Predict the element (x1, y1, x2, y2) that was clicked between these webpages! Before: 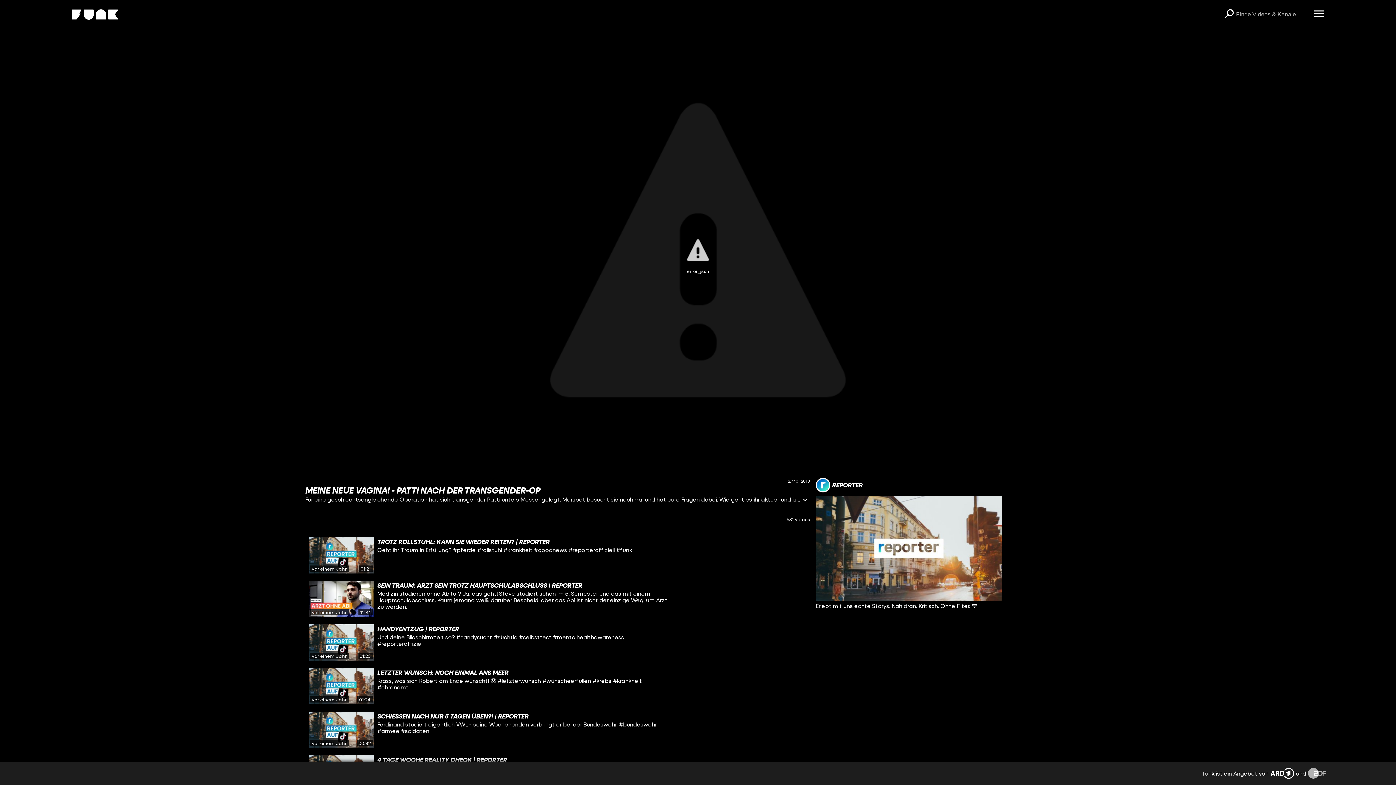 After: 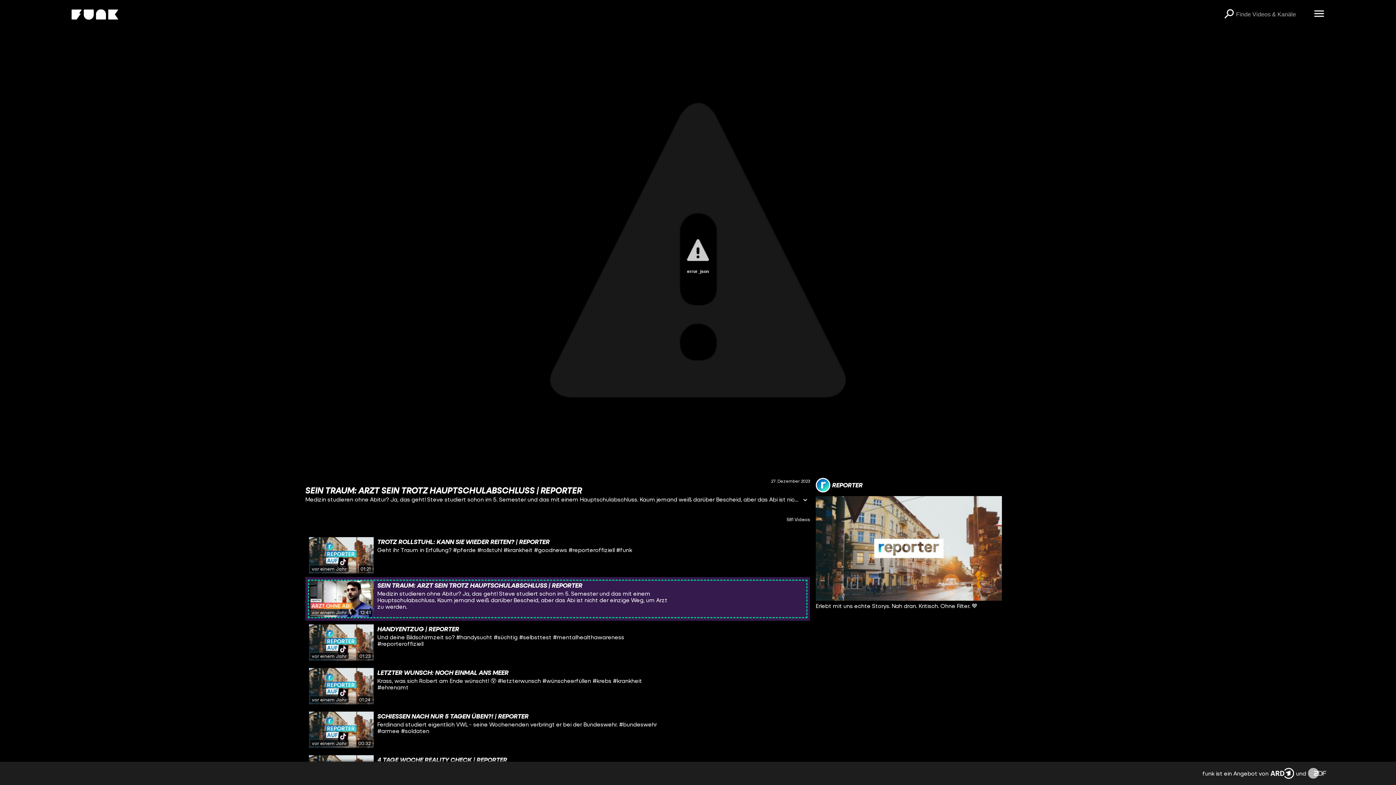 Action: bbox: (309, 581, 806, 617) label: Link 2/14 zu Video 'Sein Traum: Arzt sein trotz Hauptschulabschluss | reporter'